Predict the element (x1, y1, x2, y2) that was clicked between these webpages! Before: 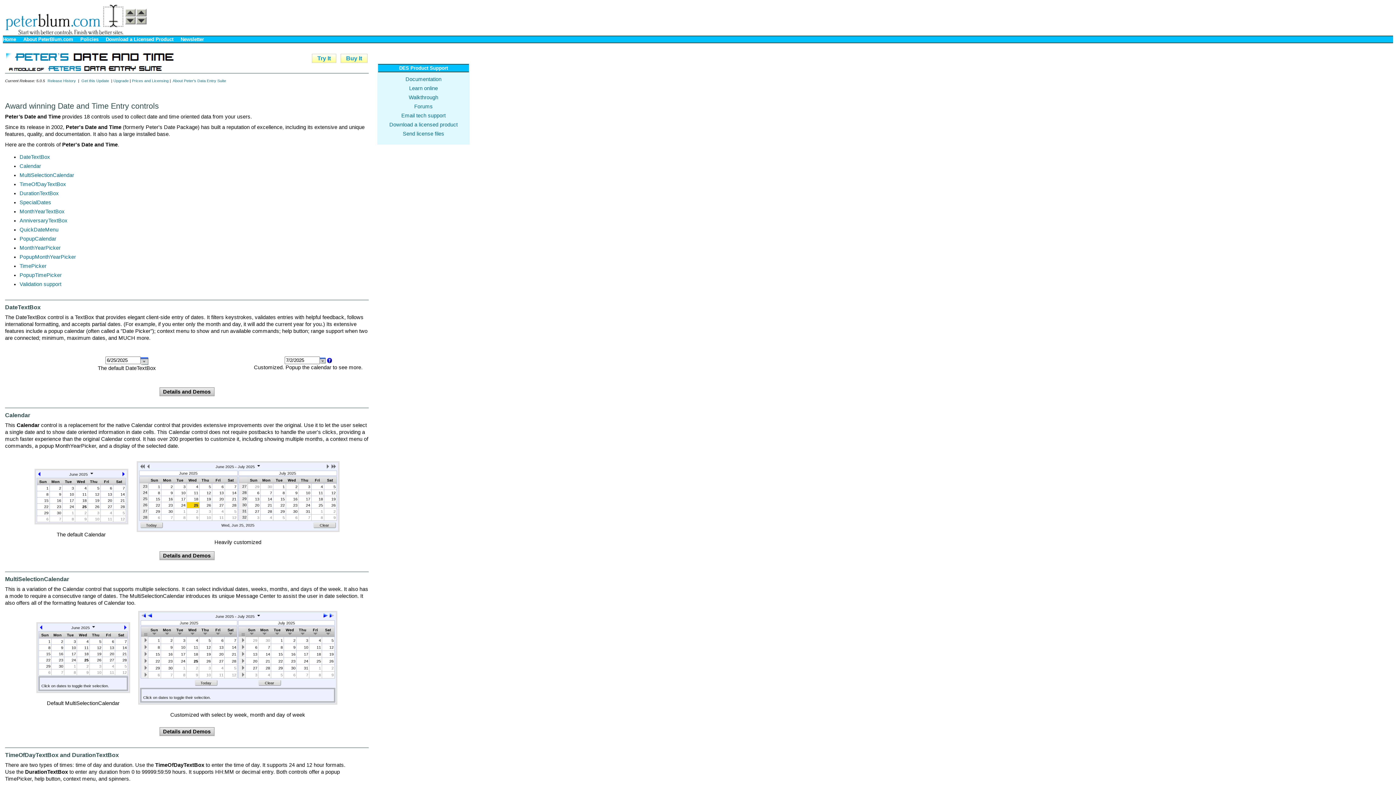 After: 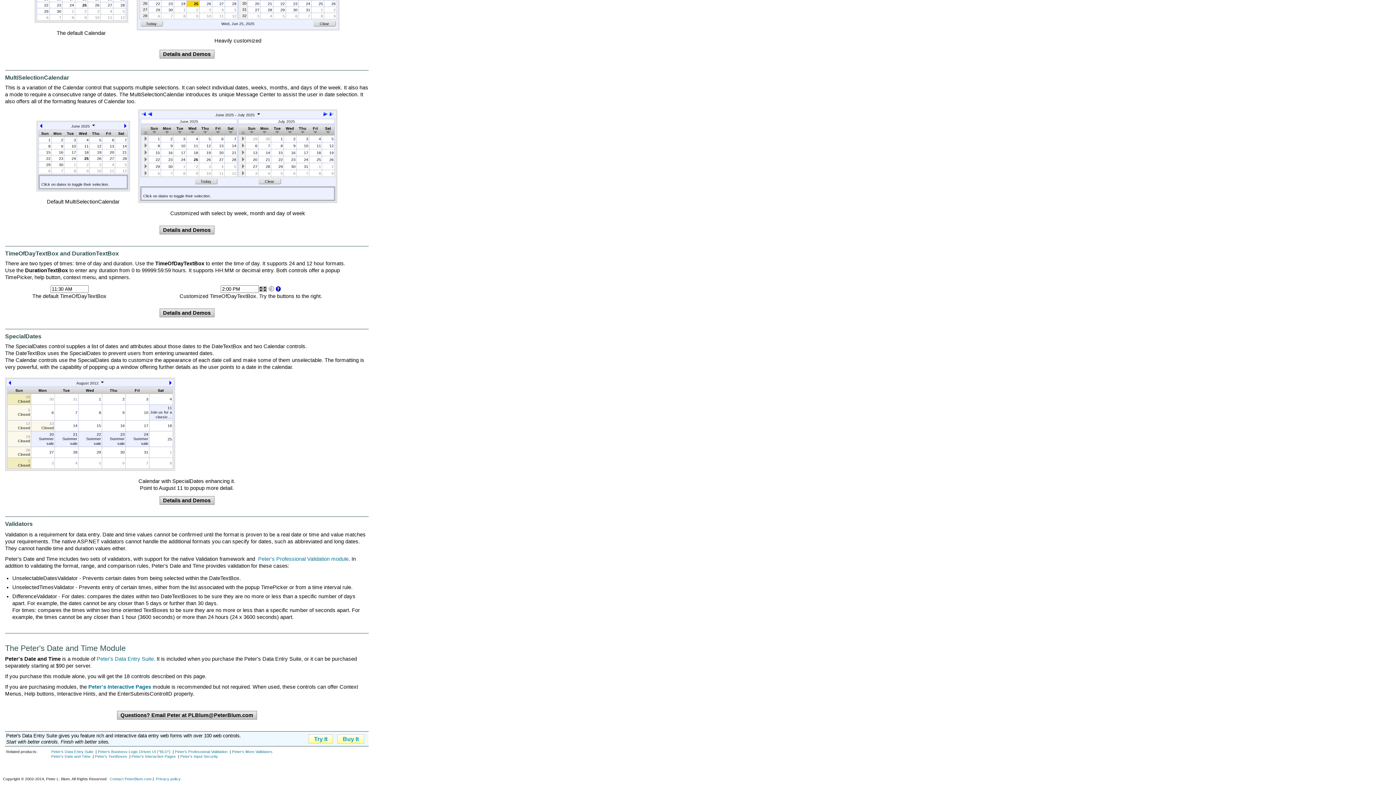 Action: label: Validation support bbox: (19, 281, 61, 287)